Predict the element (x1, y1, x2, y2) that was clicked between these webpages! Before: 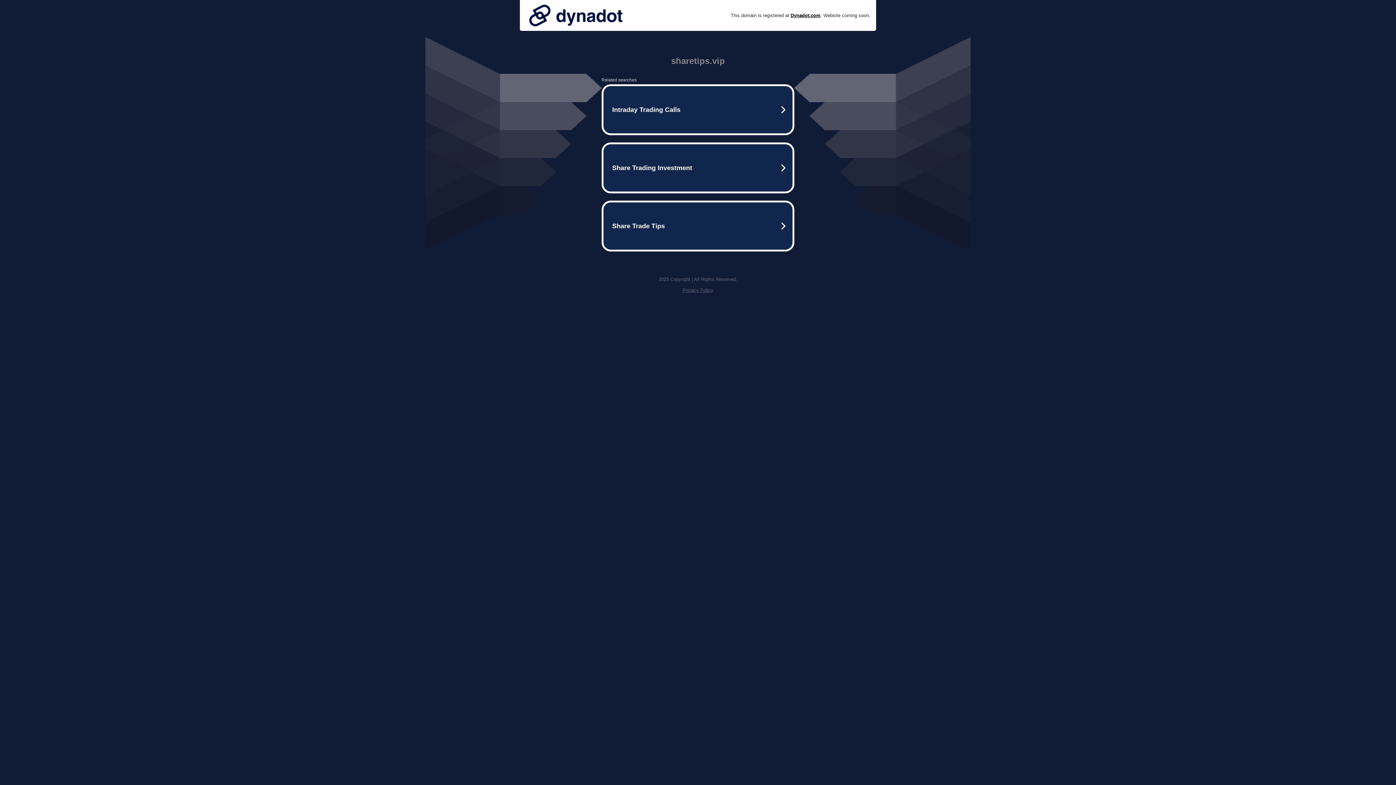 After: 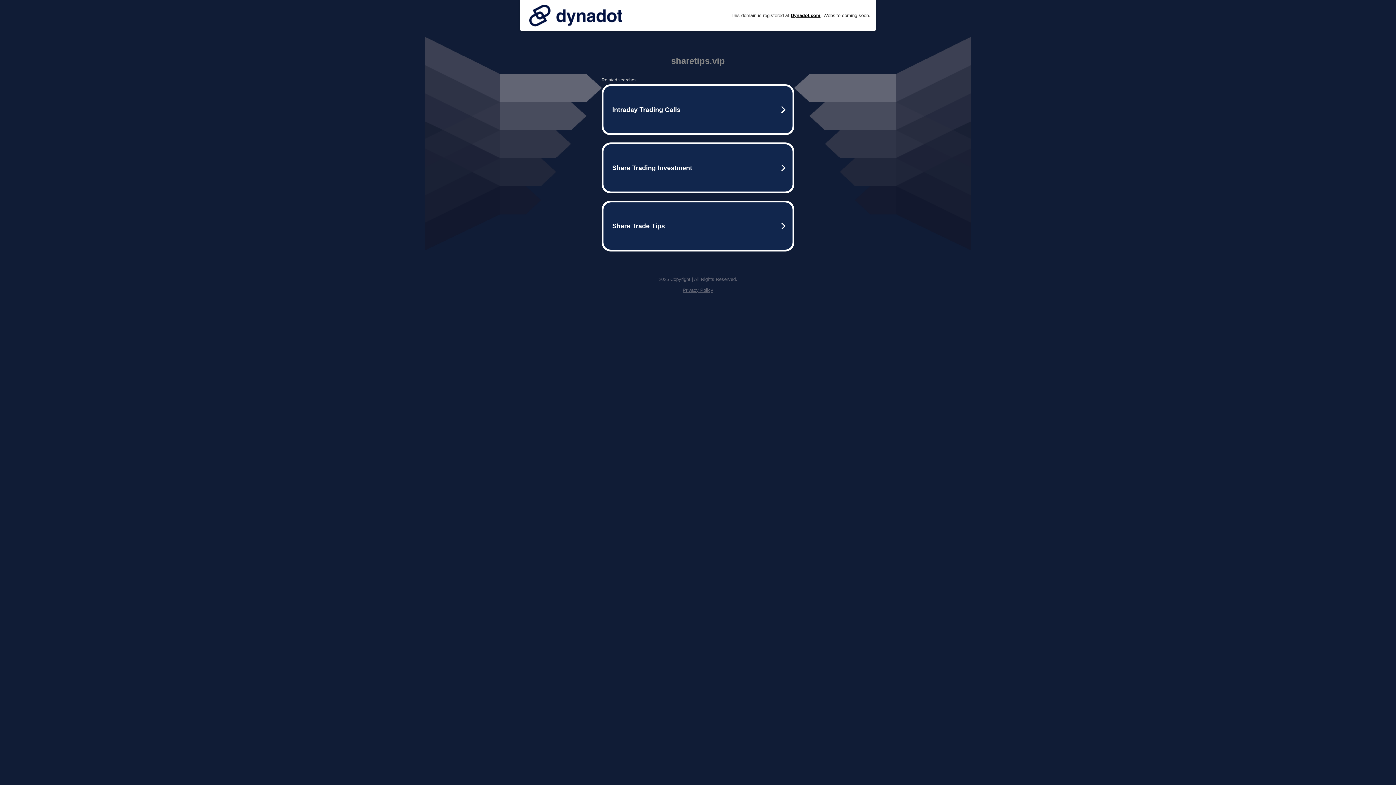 Action: bbox: (682, 287, 713, 293) label: Privacy Policy